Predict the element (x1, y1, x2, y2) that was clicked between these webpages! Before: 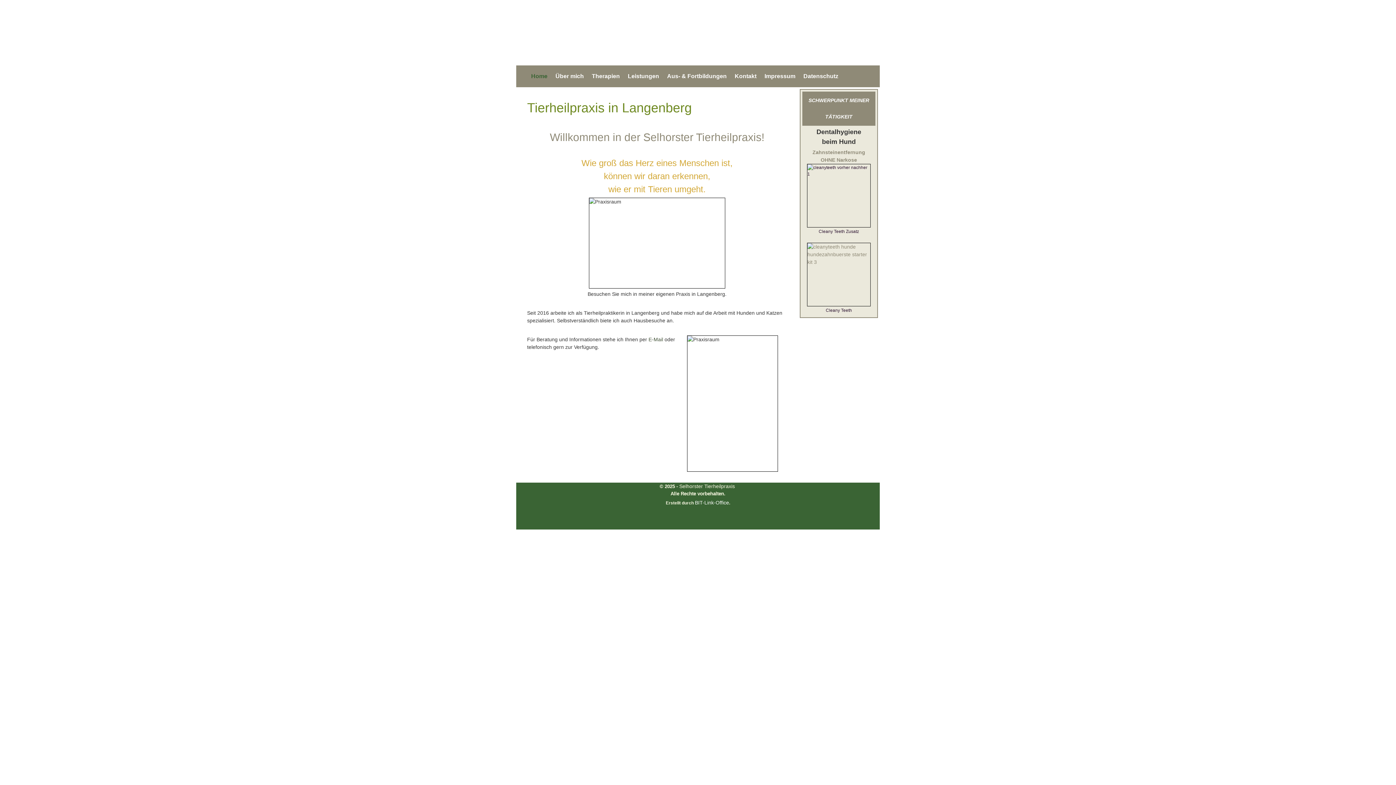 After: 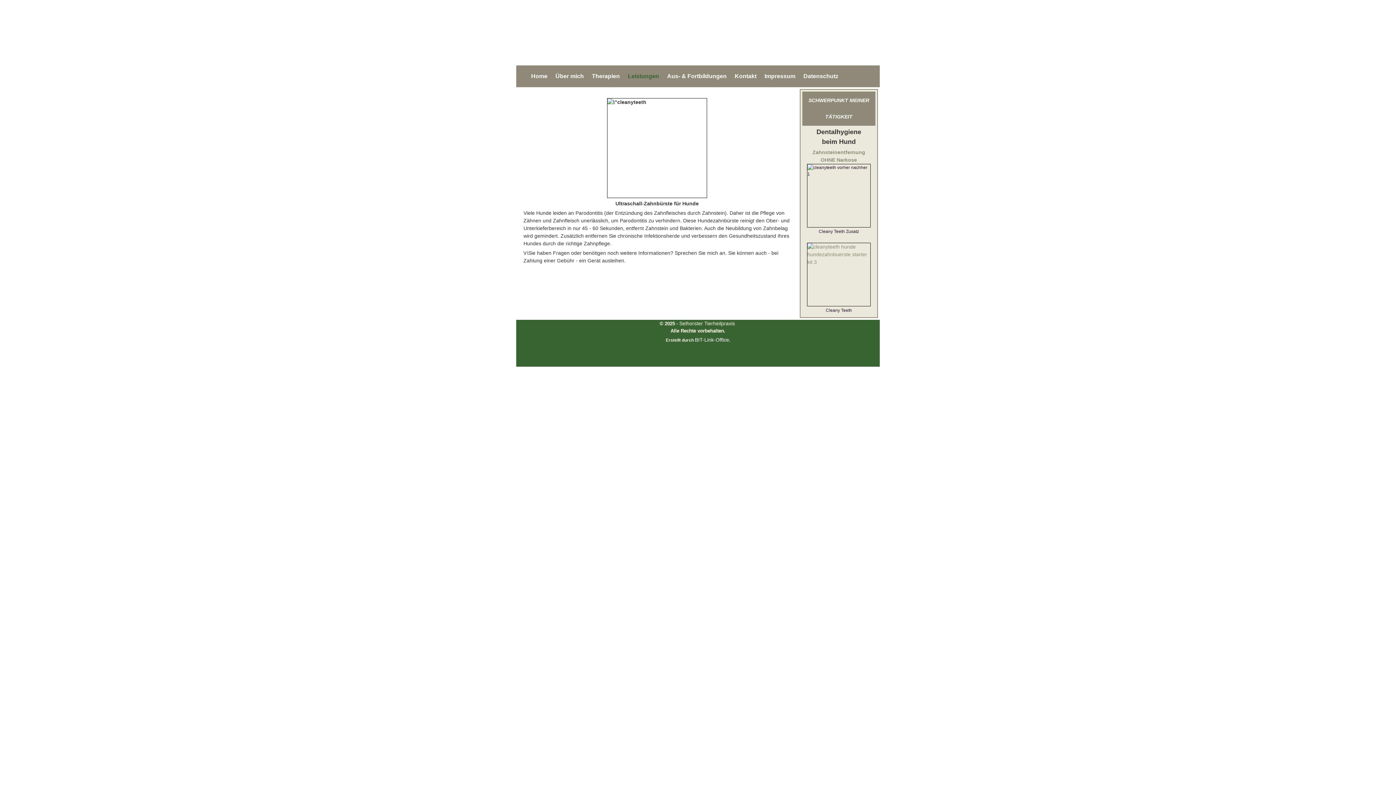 Action: bbox: (804, 164, 874, 227)